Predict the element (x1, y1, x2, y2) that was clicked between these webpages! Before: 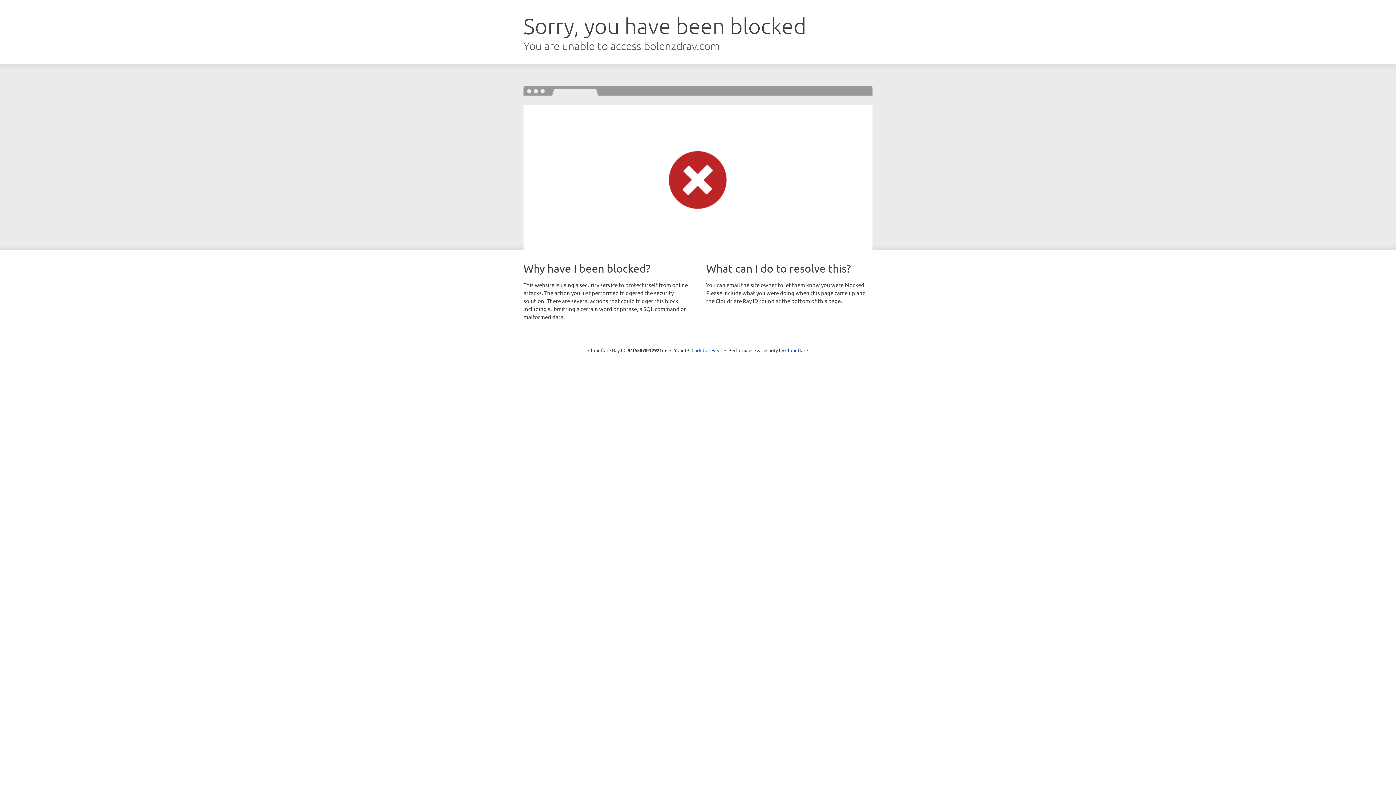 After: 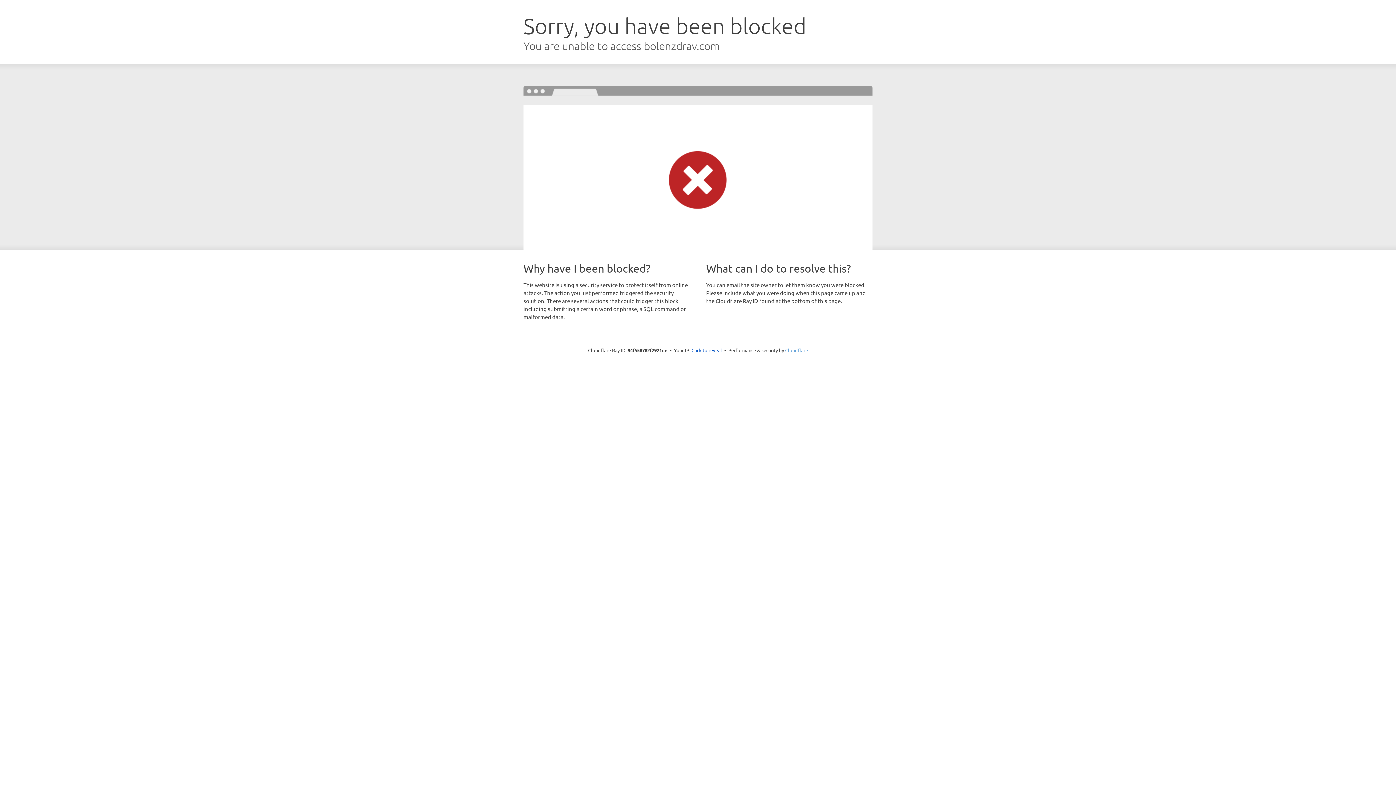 Action: label: Cloudflare bbox: (785, 347, 808, 353)